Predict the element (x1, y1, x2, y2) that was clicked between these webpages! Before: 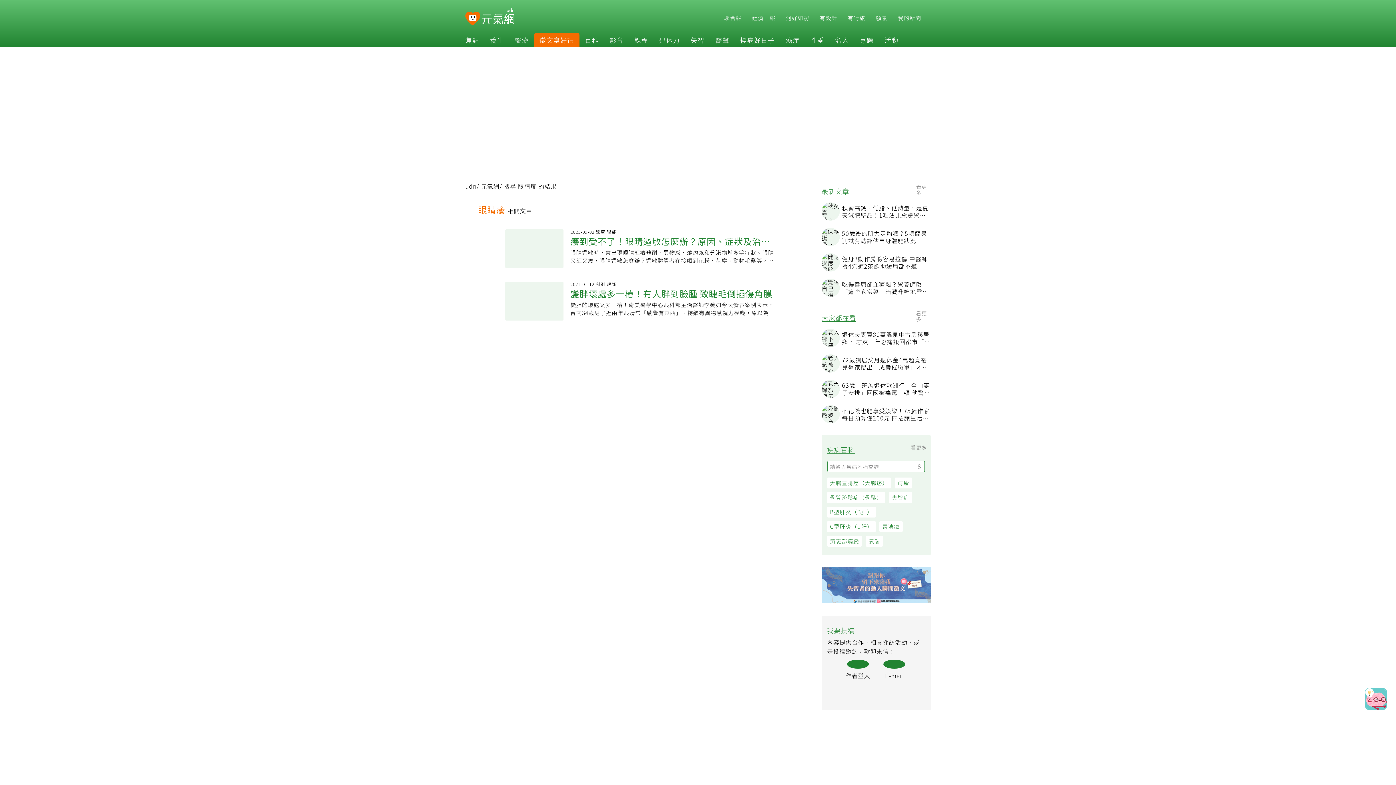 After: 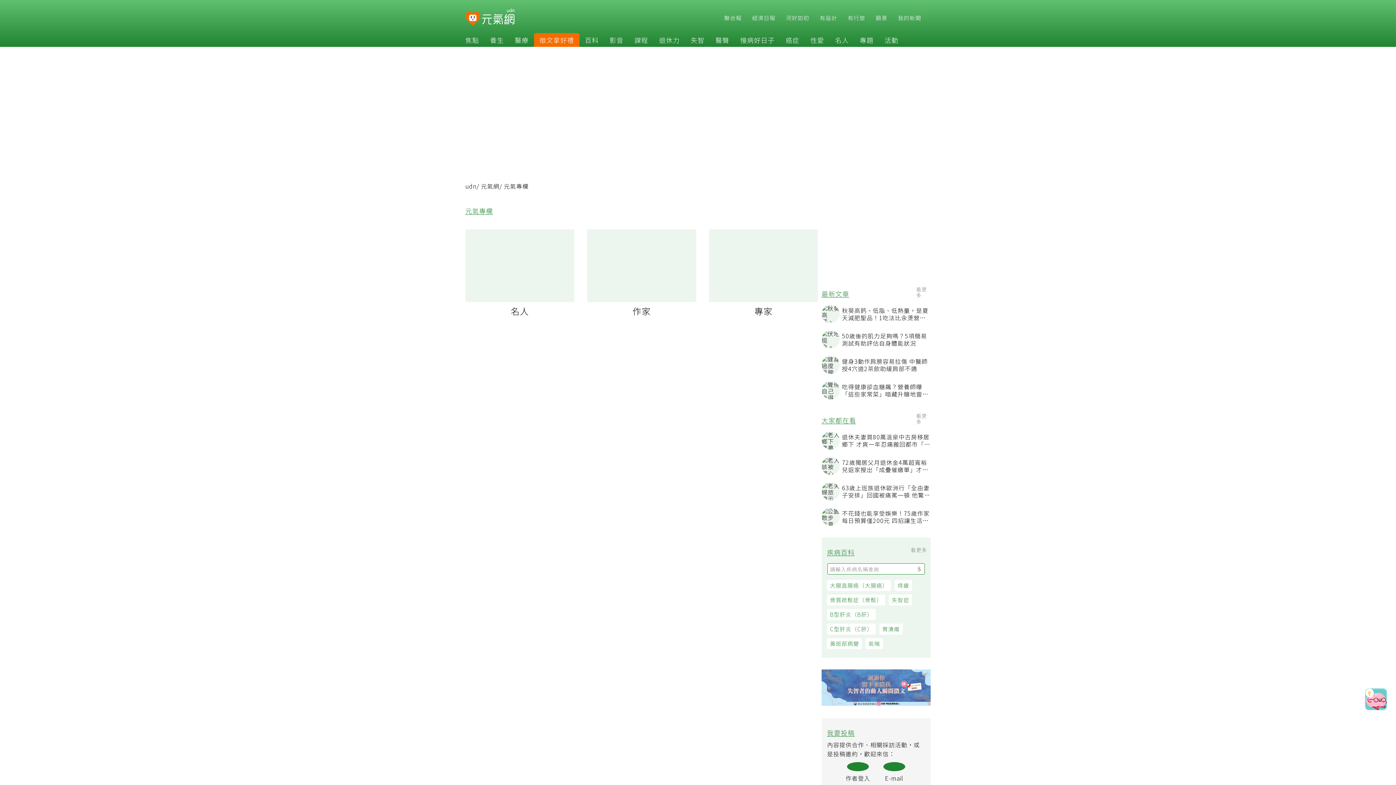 Action: label: 名人 bbox: (829, 35, 854, 44)